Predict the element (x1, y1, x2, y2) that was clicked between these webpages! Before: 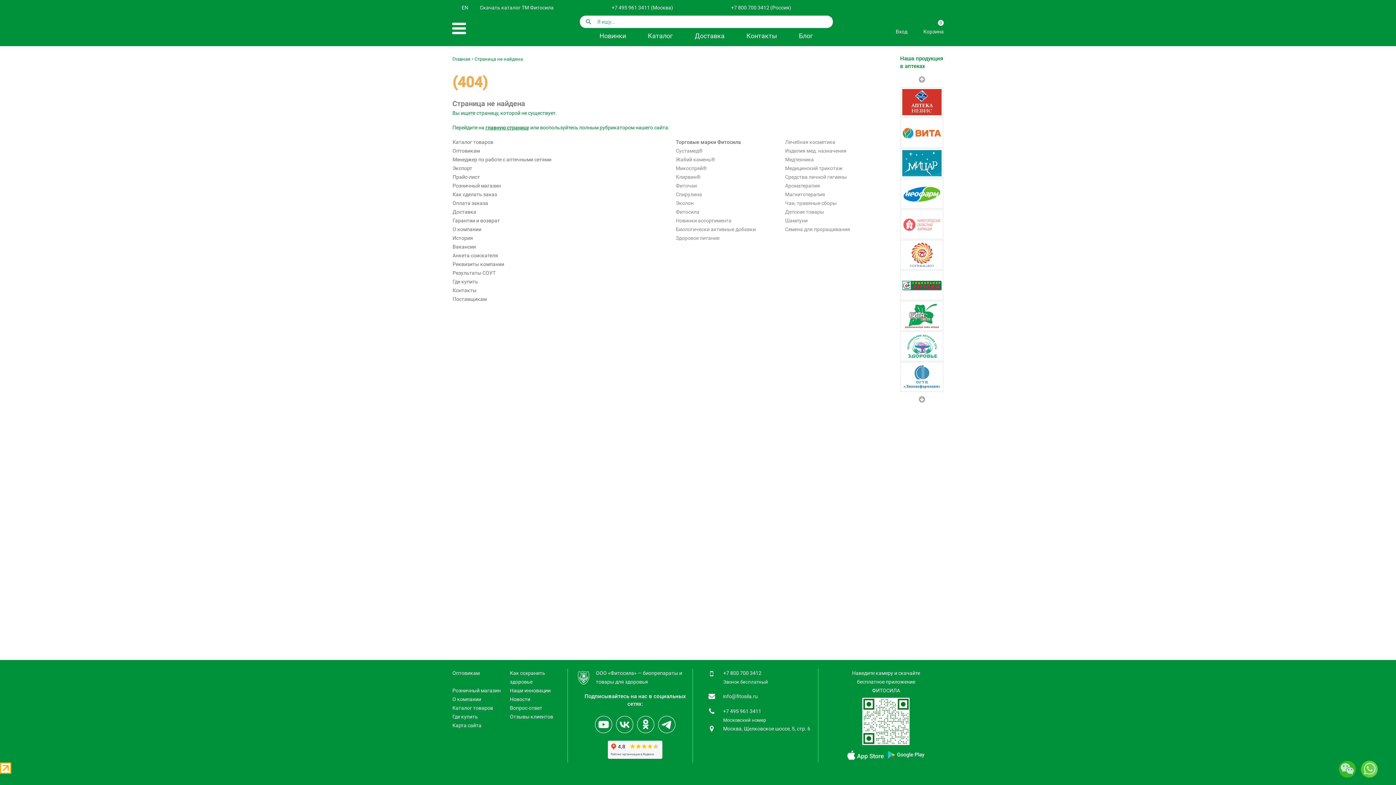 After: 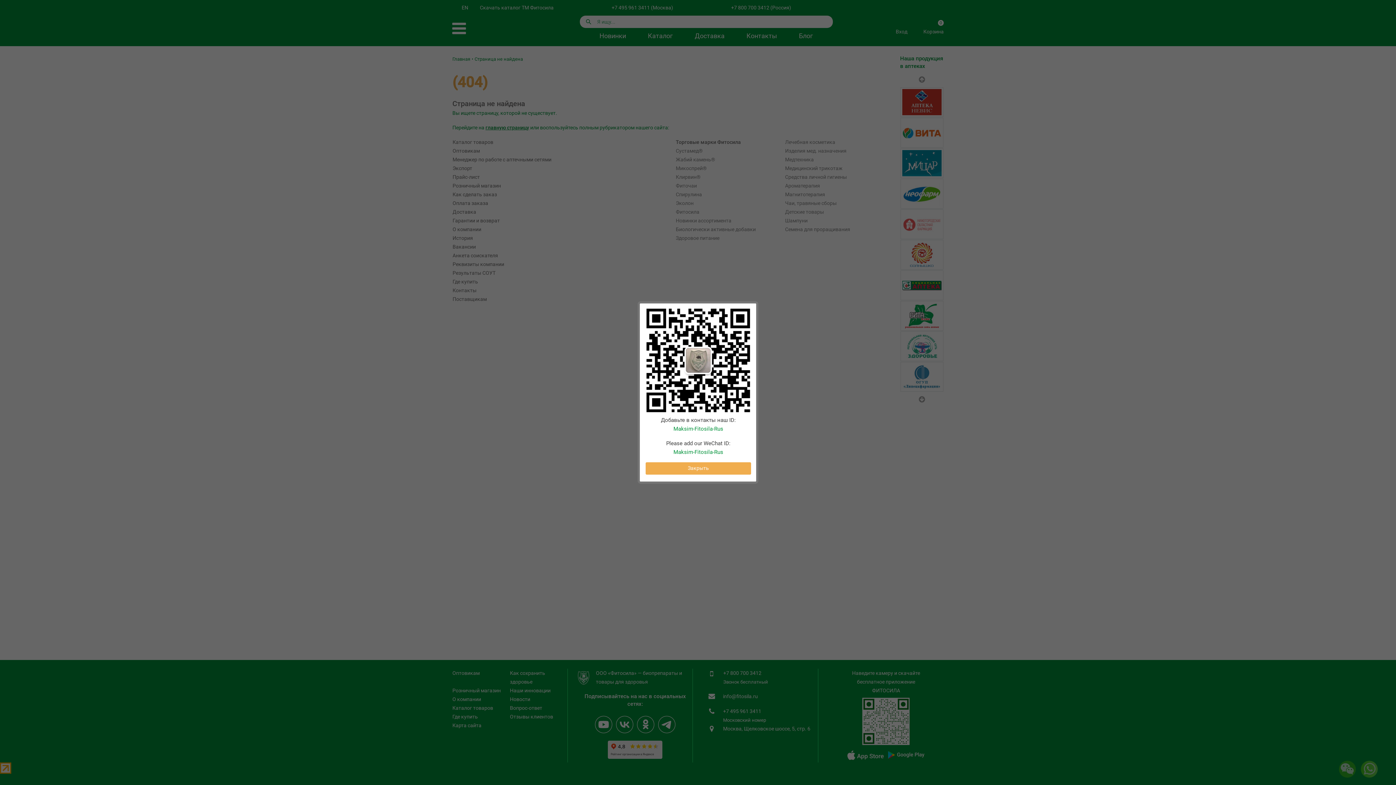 Action: bbox: (1339, 761, 1356, 778)